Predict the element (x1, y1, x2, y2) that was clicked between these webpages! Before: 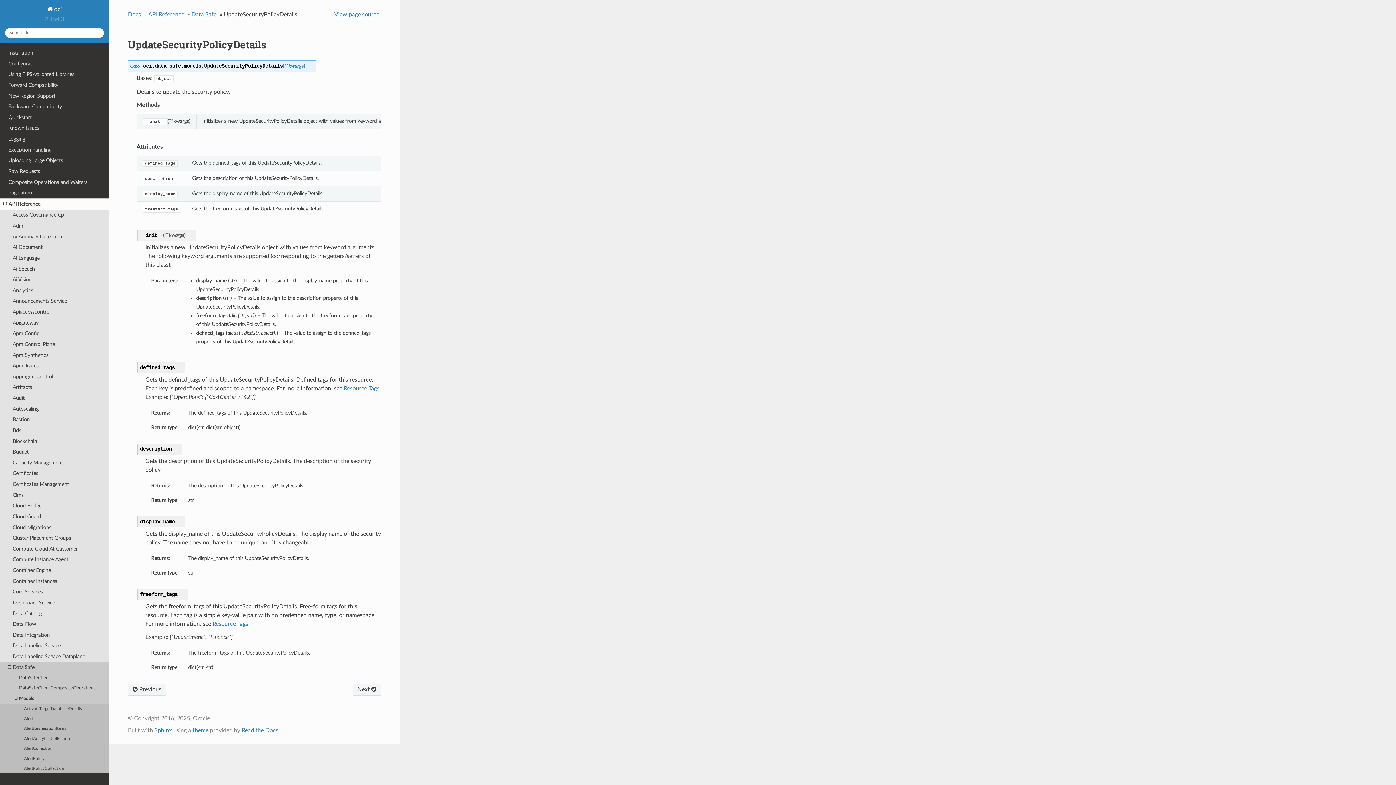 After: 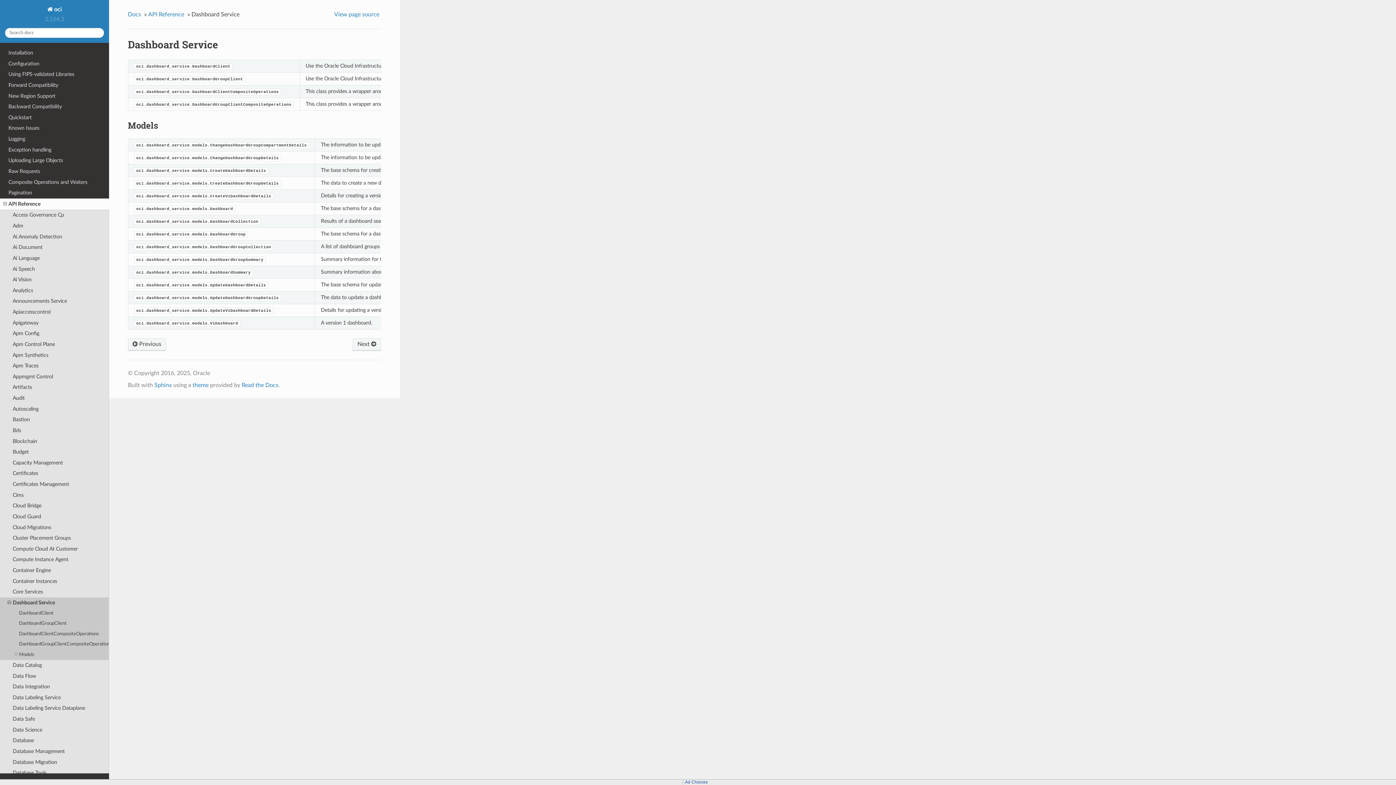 Action: bbox: (0, 597, 109, 608) label: Dashboard Service